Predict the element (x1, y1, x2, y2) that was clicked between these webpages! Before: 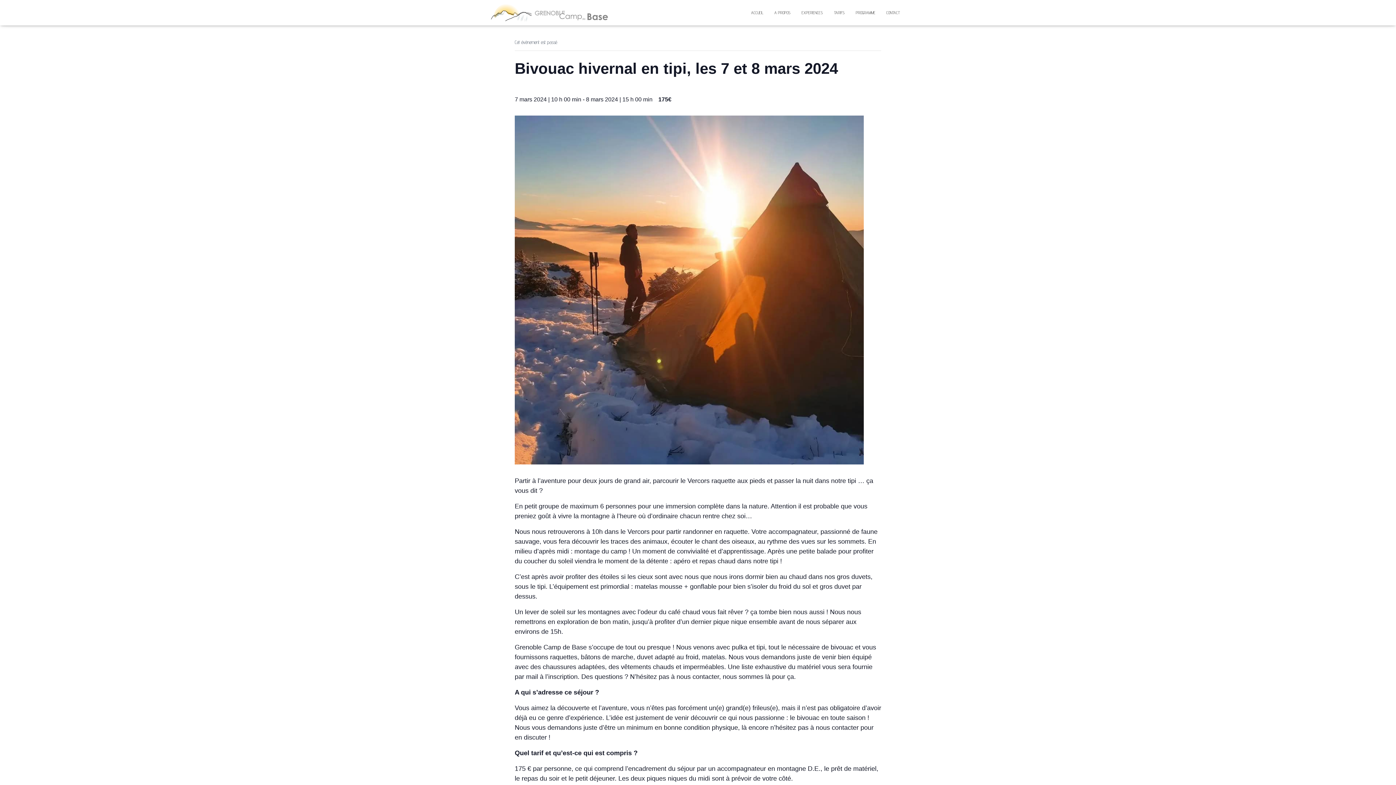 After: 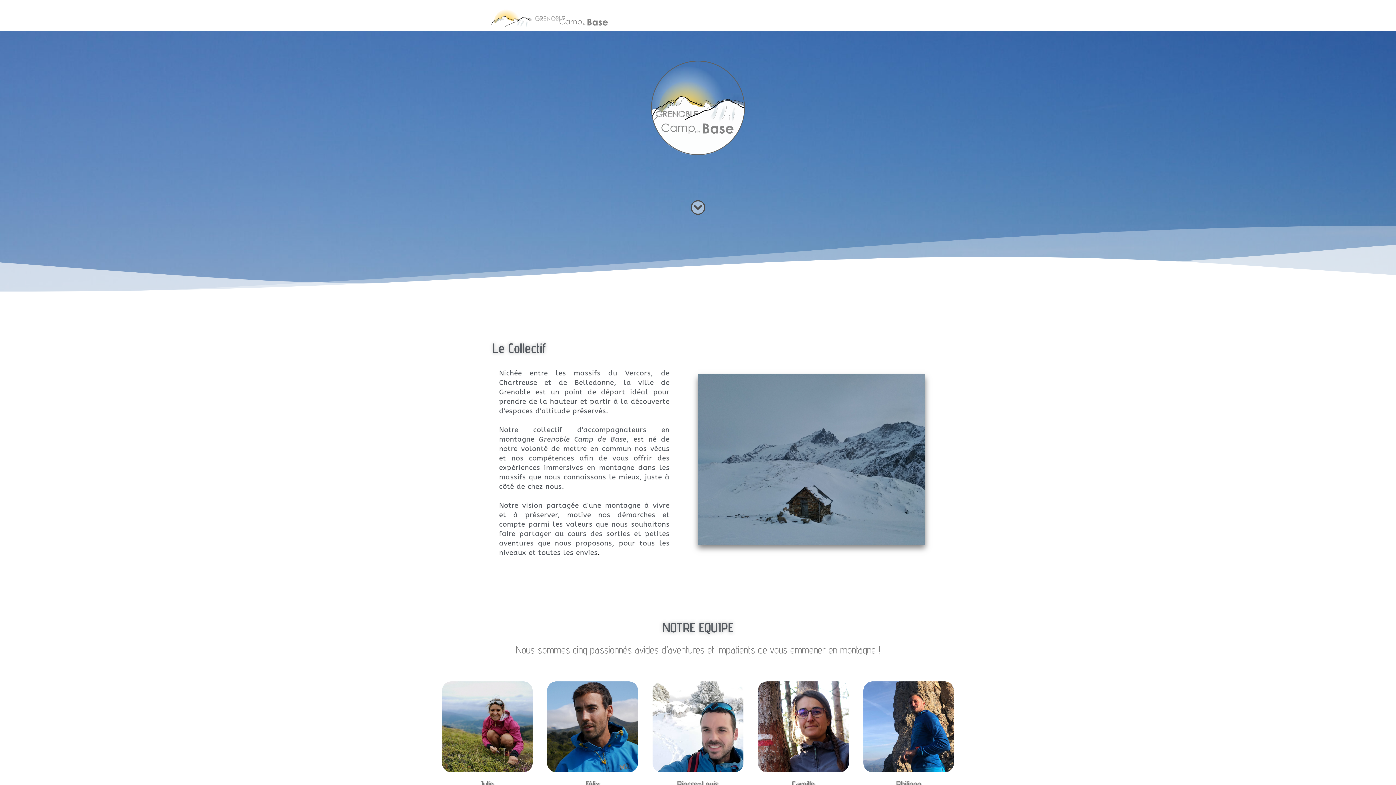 Action: label: ACCUEIL bbox: (745, 3, 769, 21)